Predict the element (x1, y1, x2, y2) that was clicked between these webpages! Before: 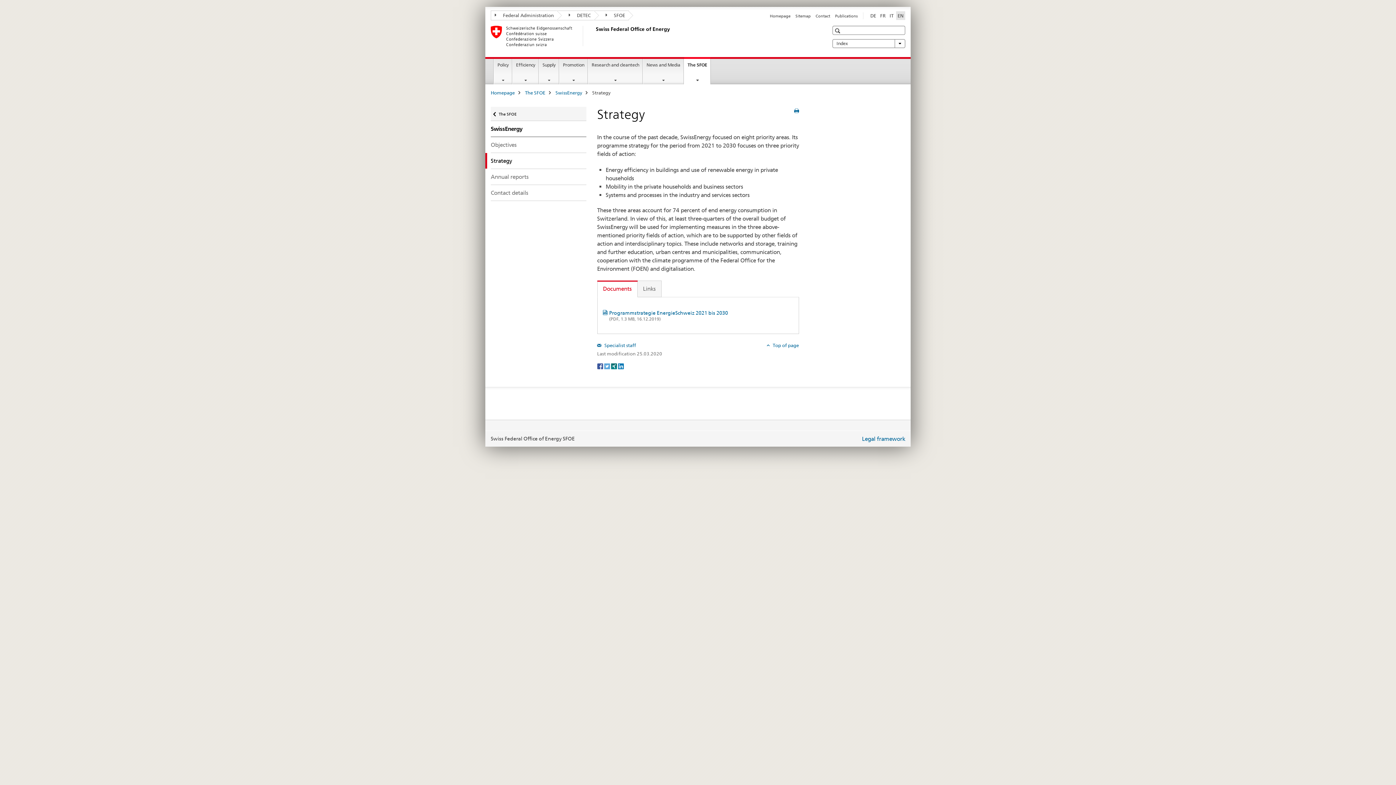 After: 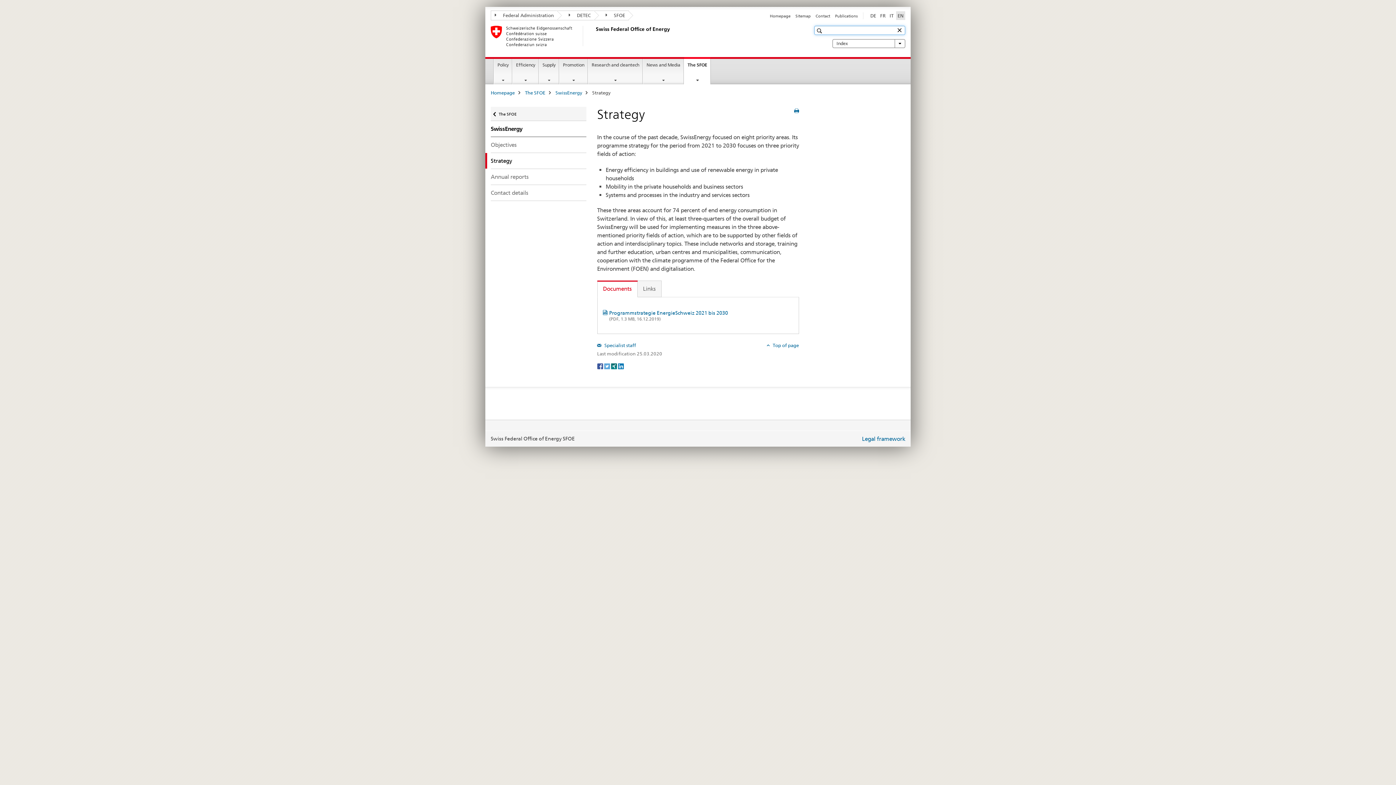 Action: bbox: (895, 26, 903, 33)